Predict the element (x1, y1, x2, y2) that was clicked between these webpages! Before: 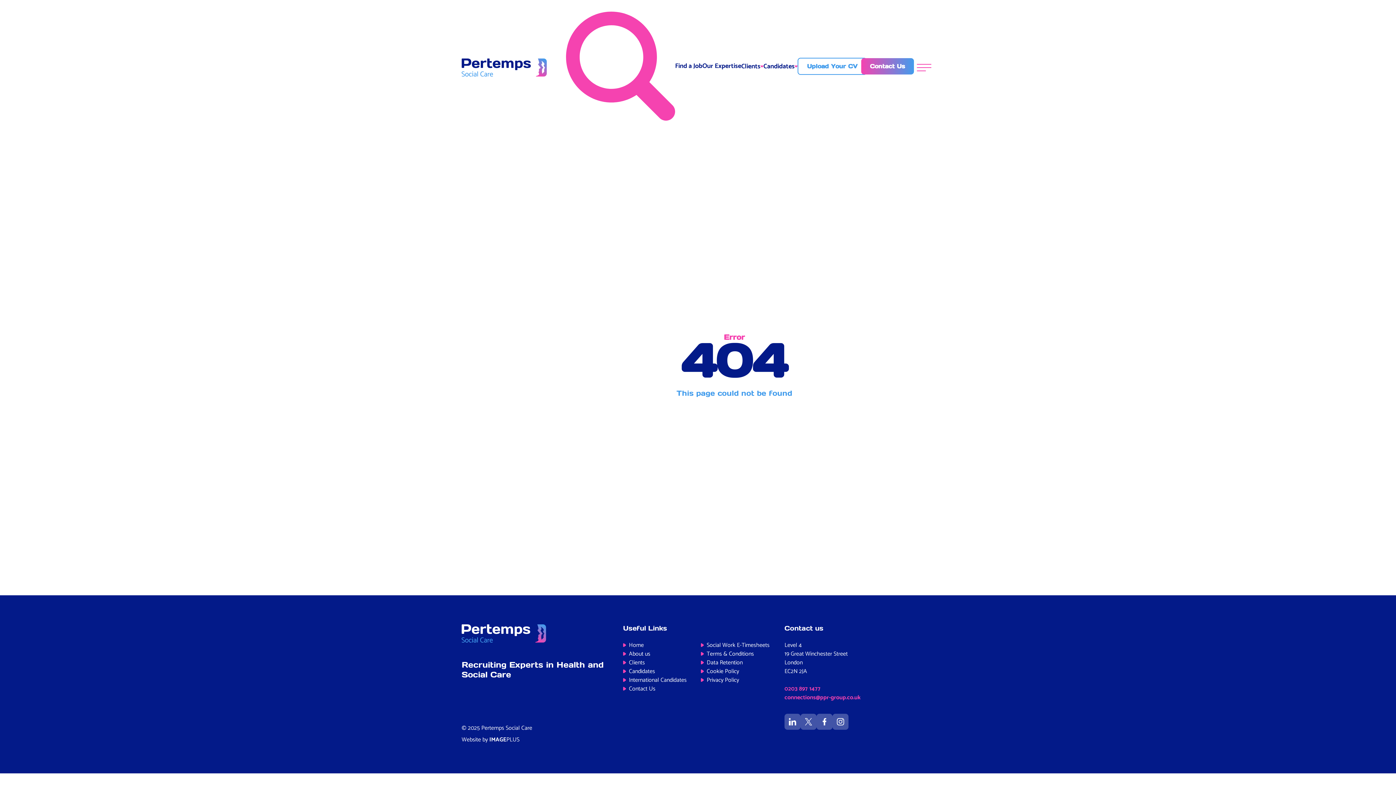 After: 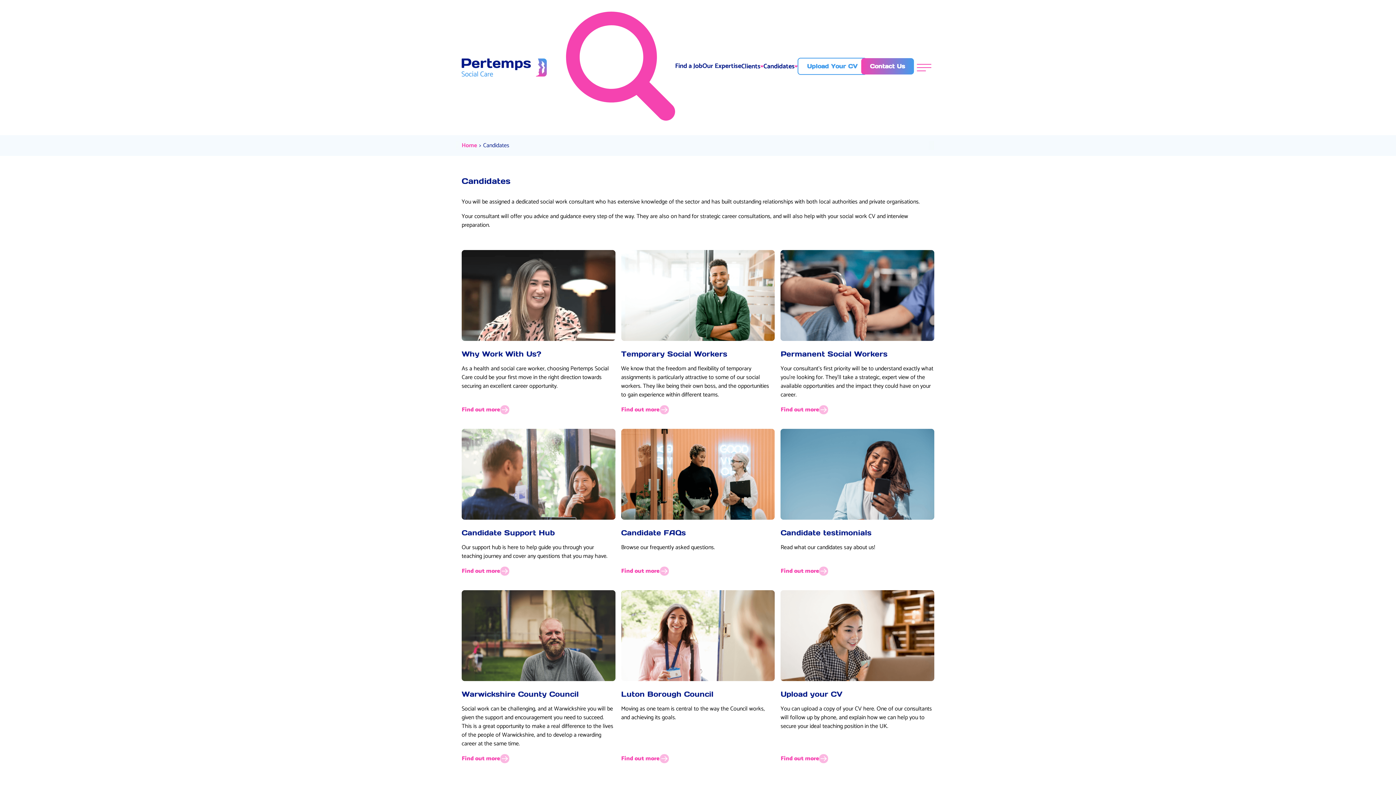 Action: bbox: (629, 666, 655, 676) label: Candidates